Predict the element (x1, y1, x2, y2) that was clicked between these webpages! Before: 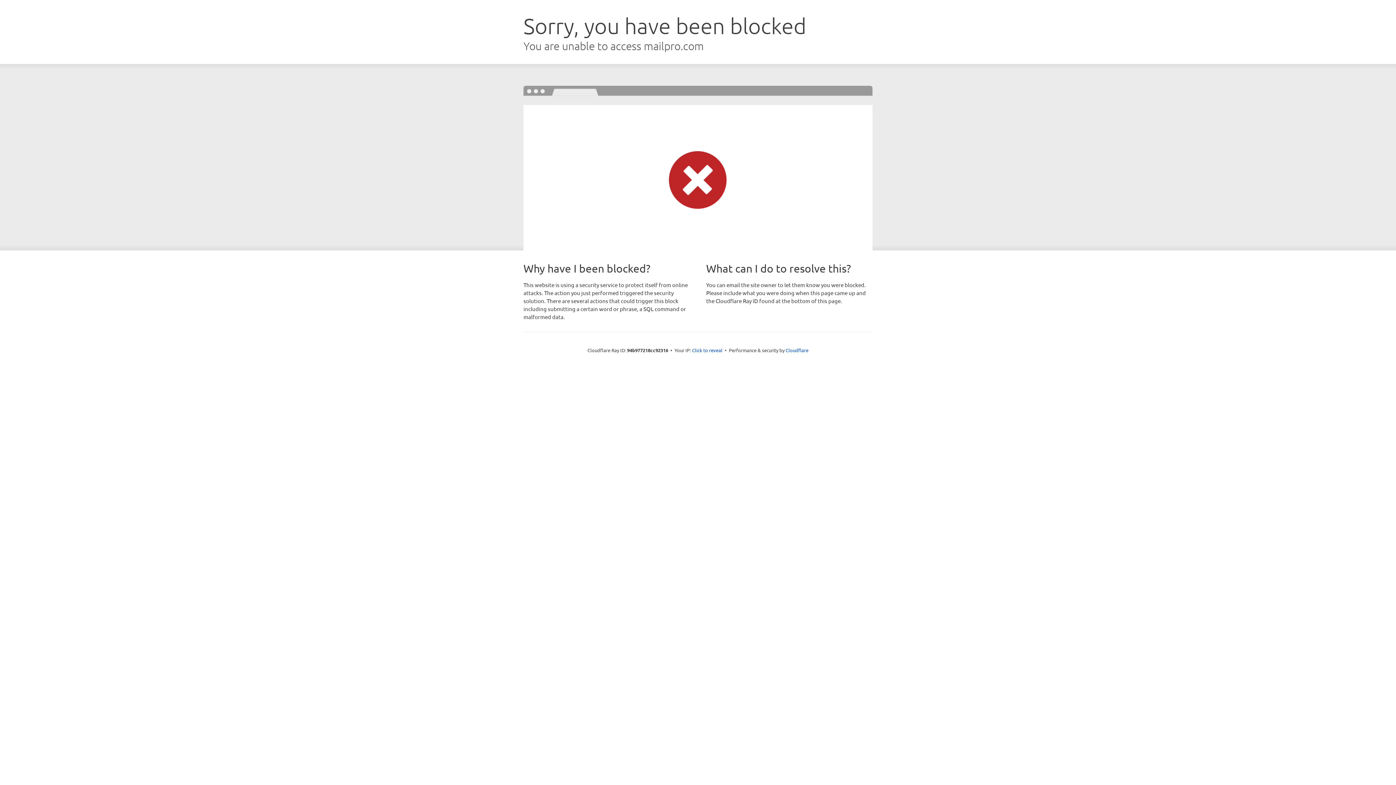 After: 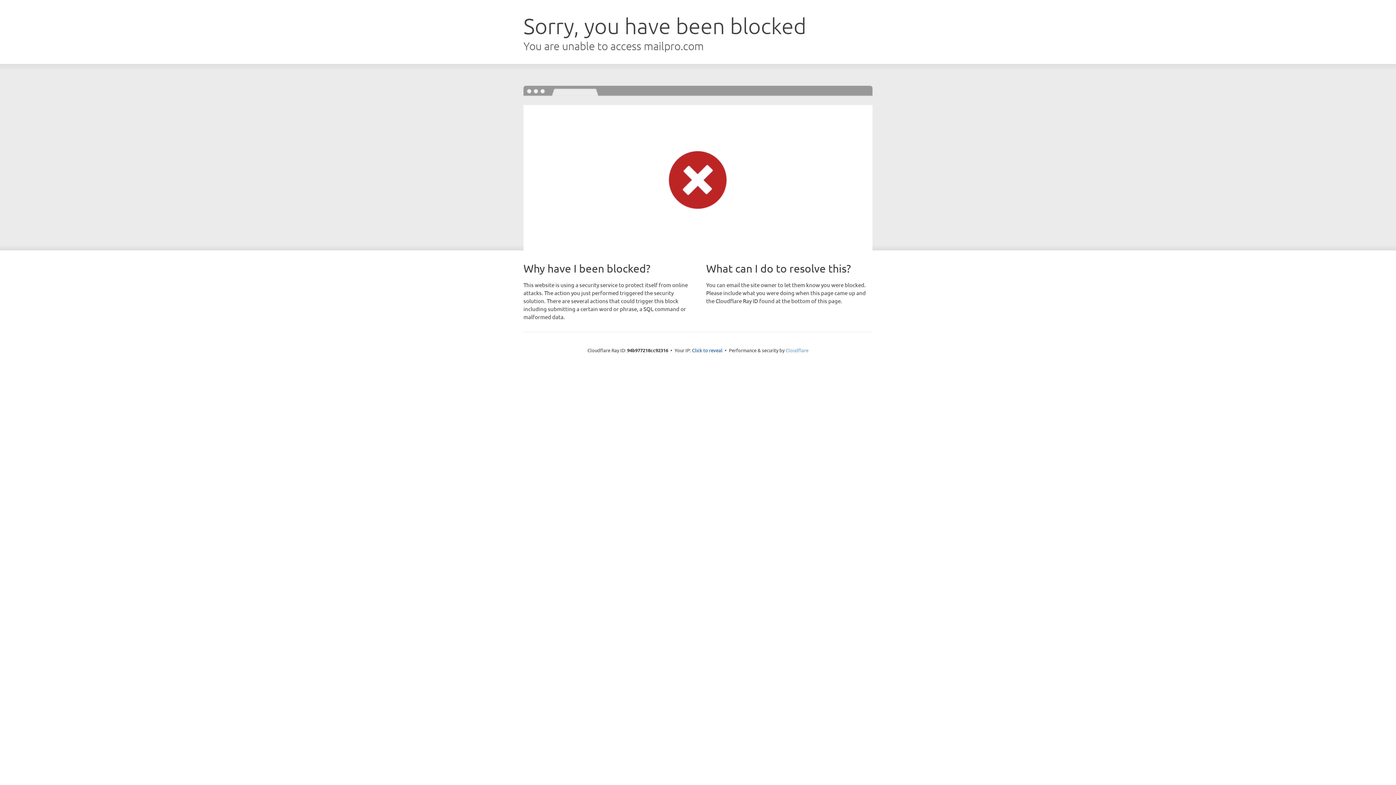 Action: bbox: (785, 347, 808, 353) label: Cloudflare